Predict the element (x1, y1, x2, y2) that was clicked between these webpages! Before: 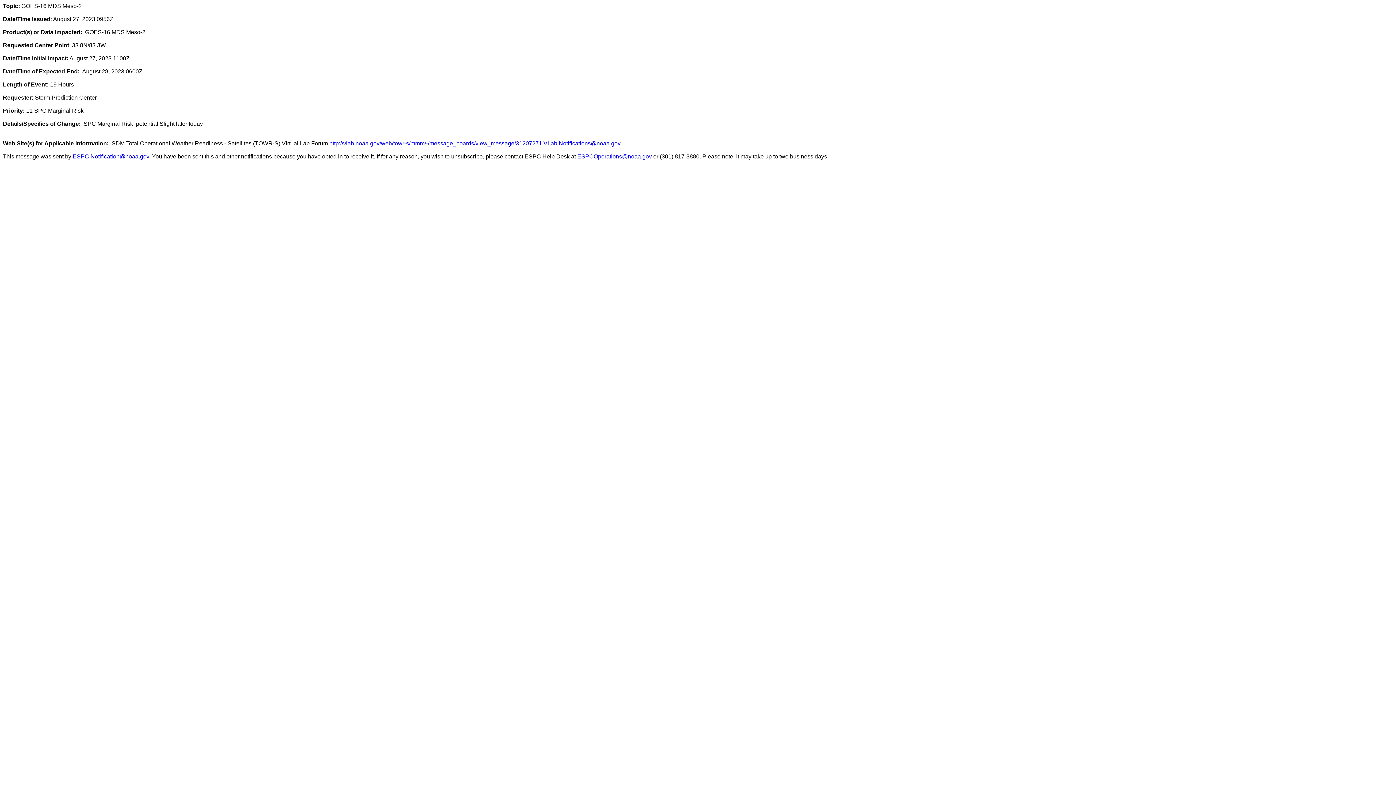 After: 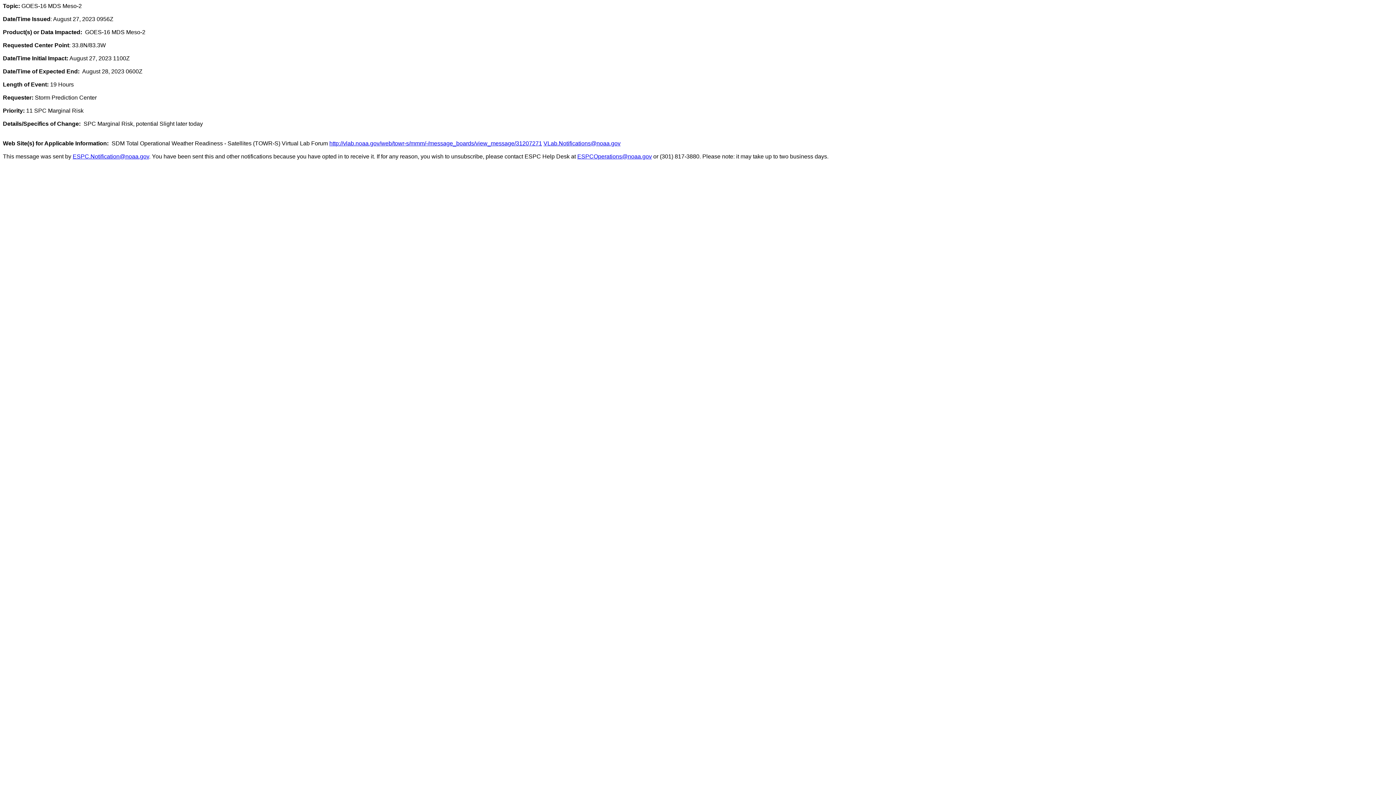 Action: bbox: (72, 153, 149, 159) label: ESPC.Notification@noaa.gov